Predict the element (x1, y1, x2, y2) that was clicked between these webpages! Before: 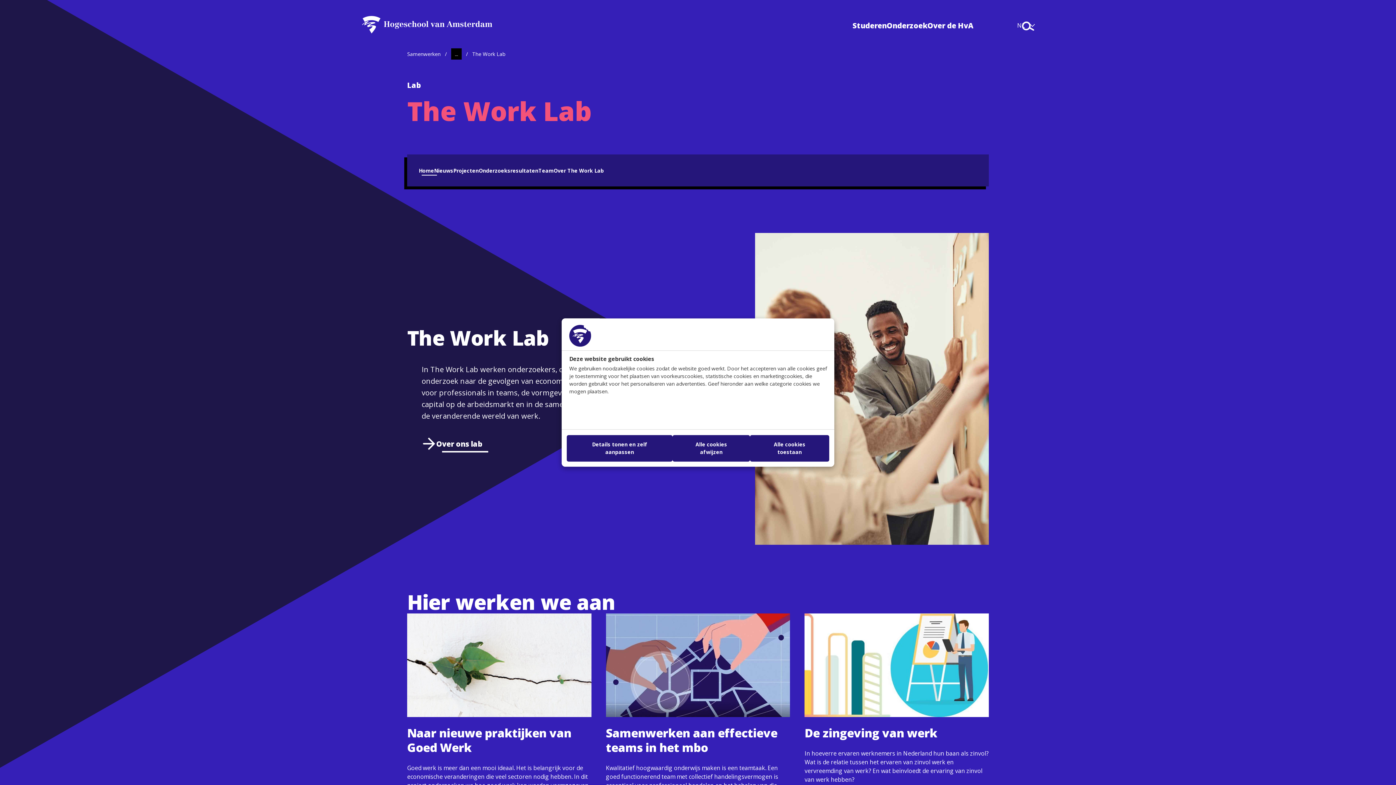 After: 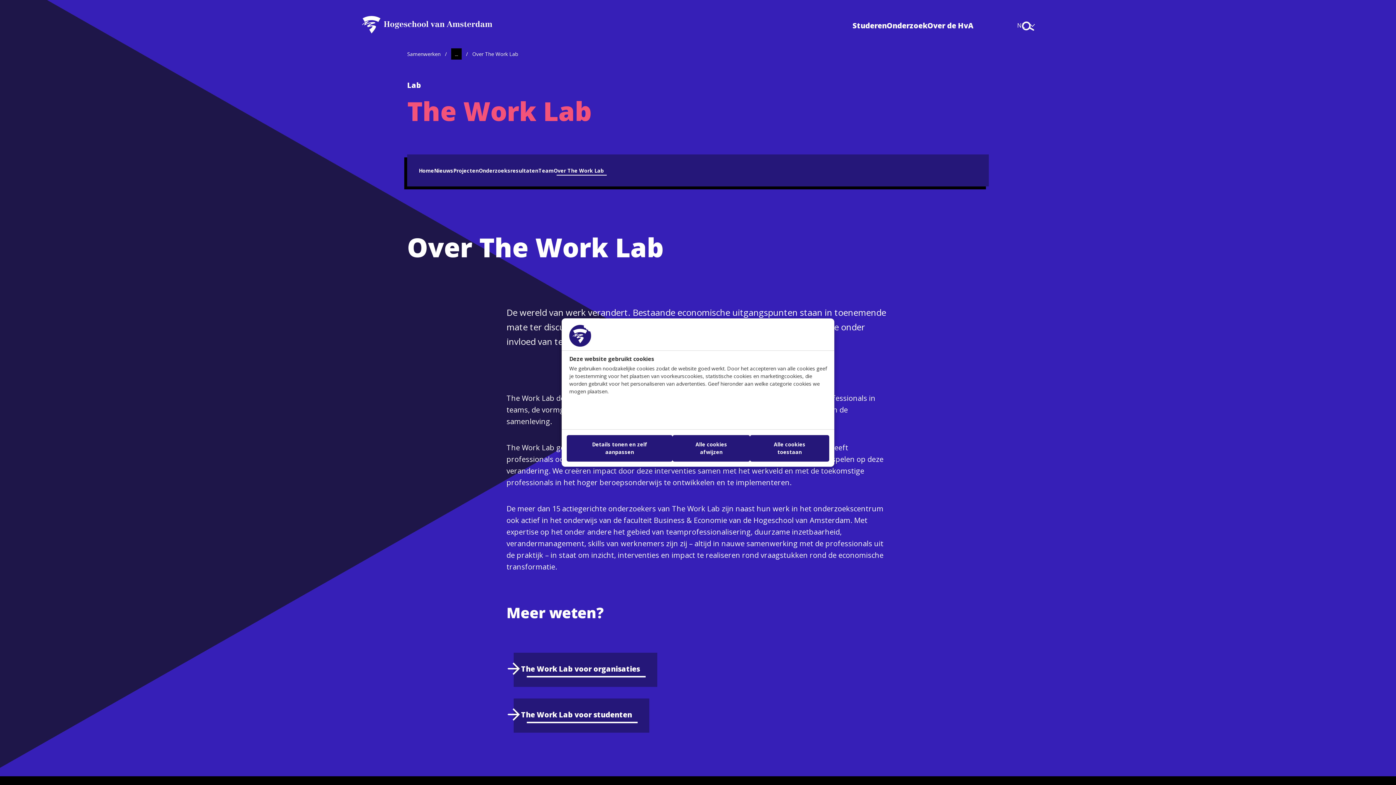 Action: bbox: (421, 436, 491, 453) label: Over ons lab